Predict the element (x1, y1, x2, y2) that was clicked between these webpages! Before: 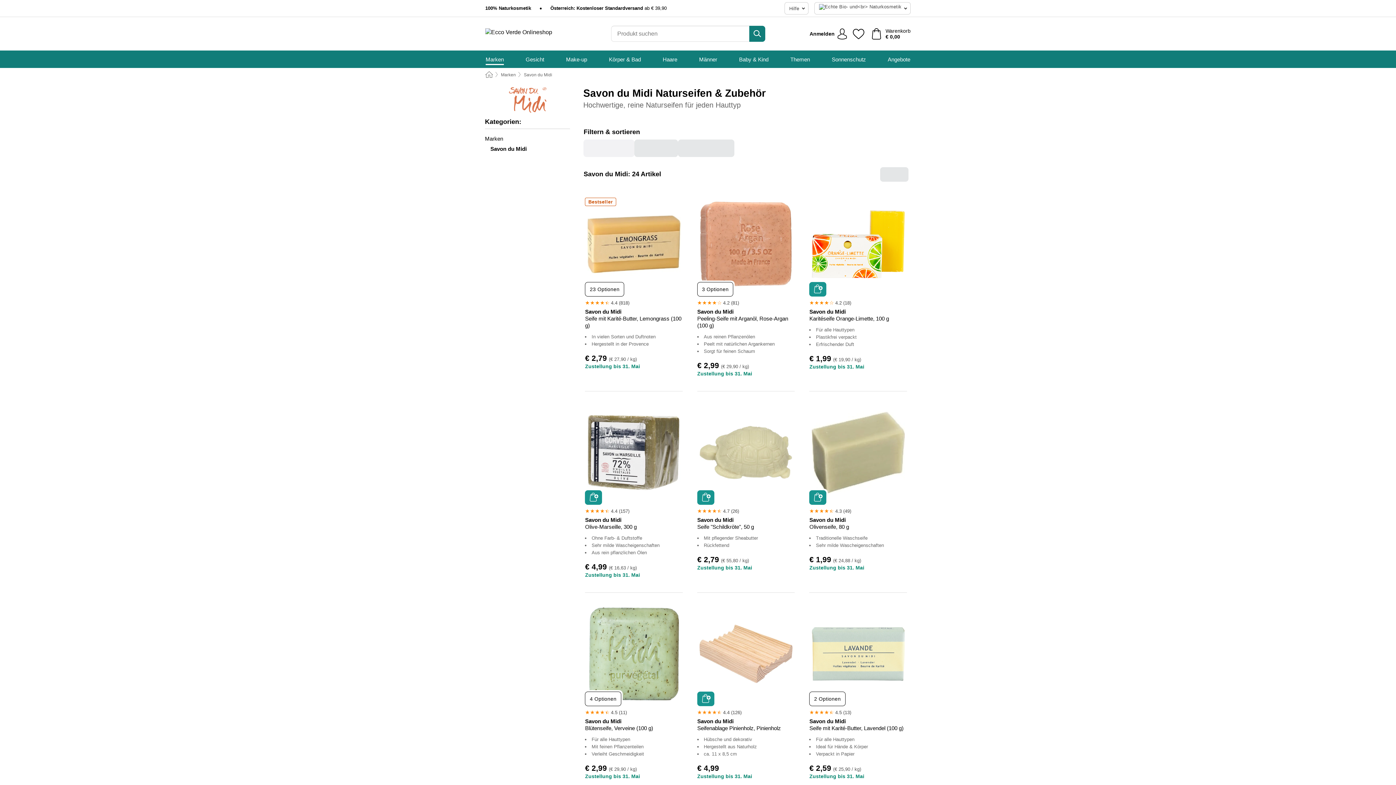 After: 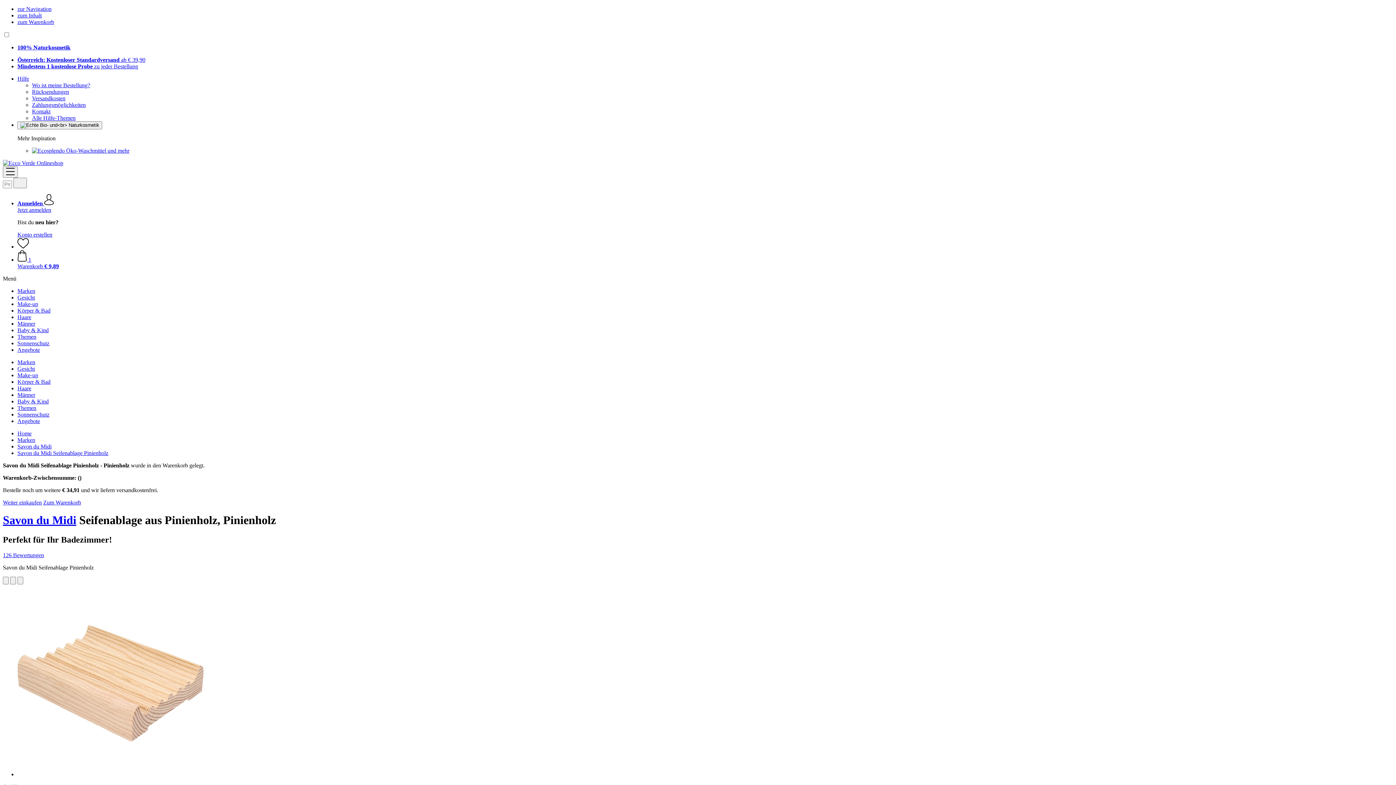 Action: bbox: (697, 691, 714, 706) label: Warenkorb